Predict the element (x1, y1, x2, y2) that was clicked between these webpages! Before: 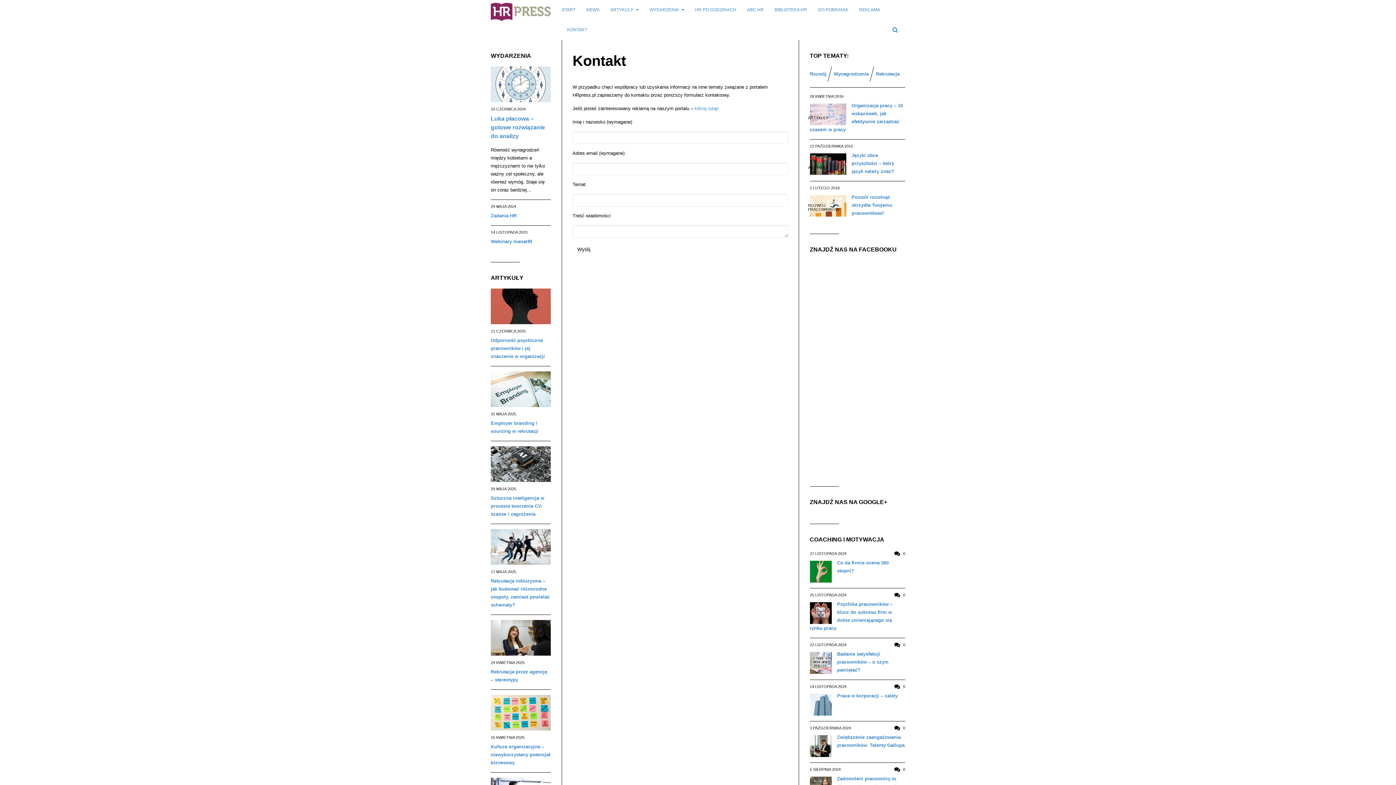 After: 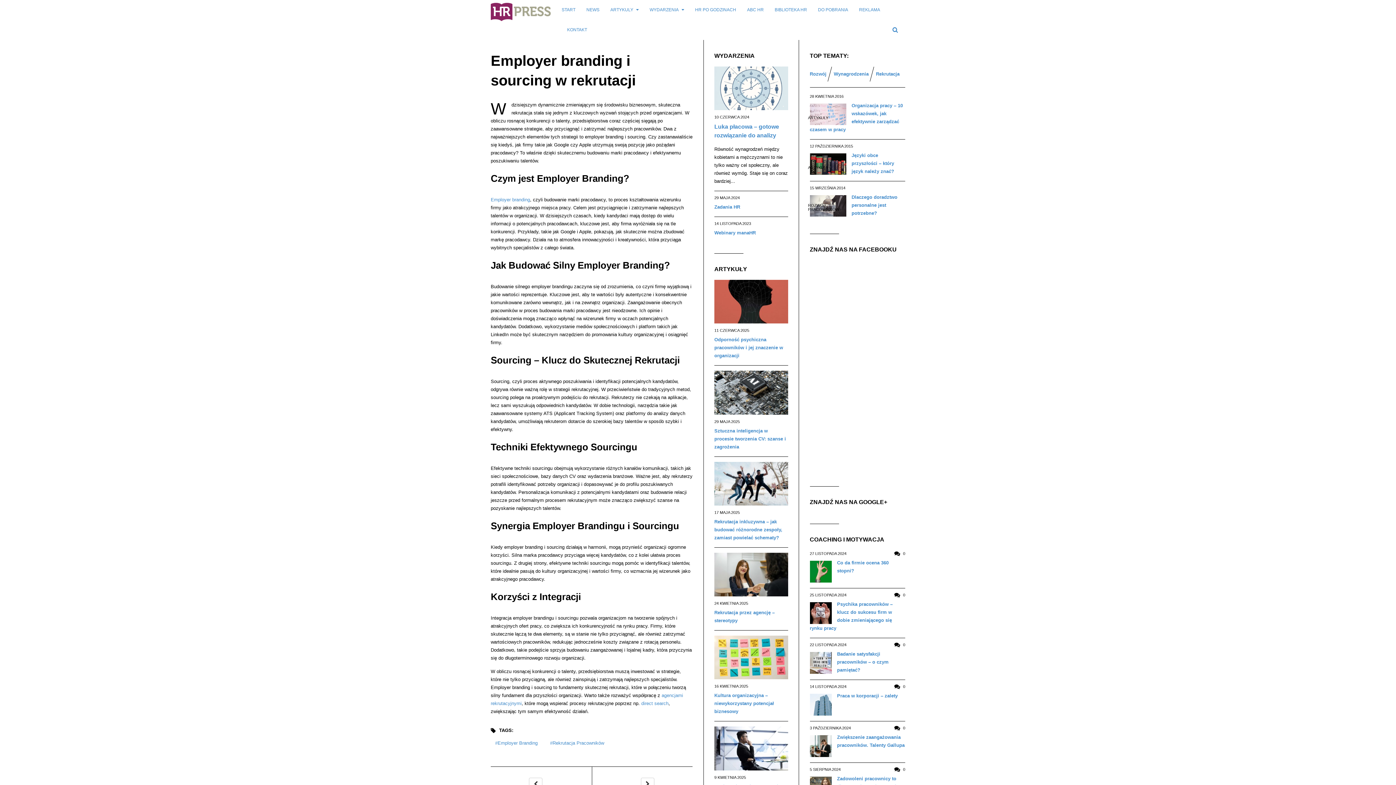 Action: bbox: (490, 419, 550, 435) label: Employer branding i sourcing w rekrutacji